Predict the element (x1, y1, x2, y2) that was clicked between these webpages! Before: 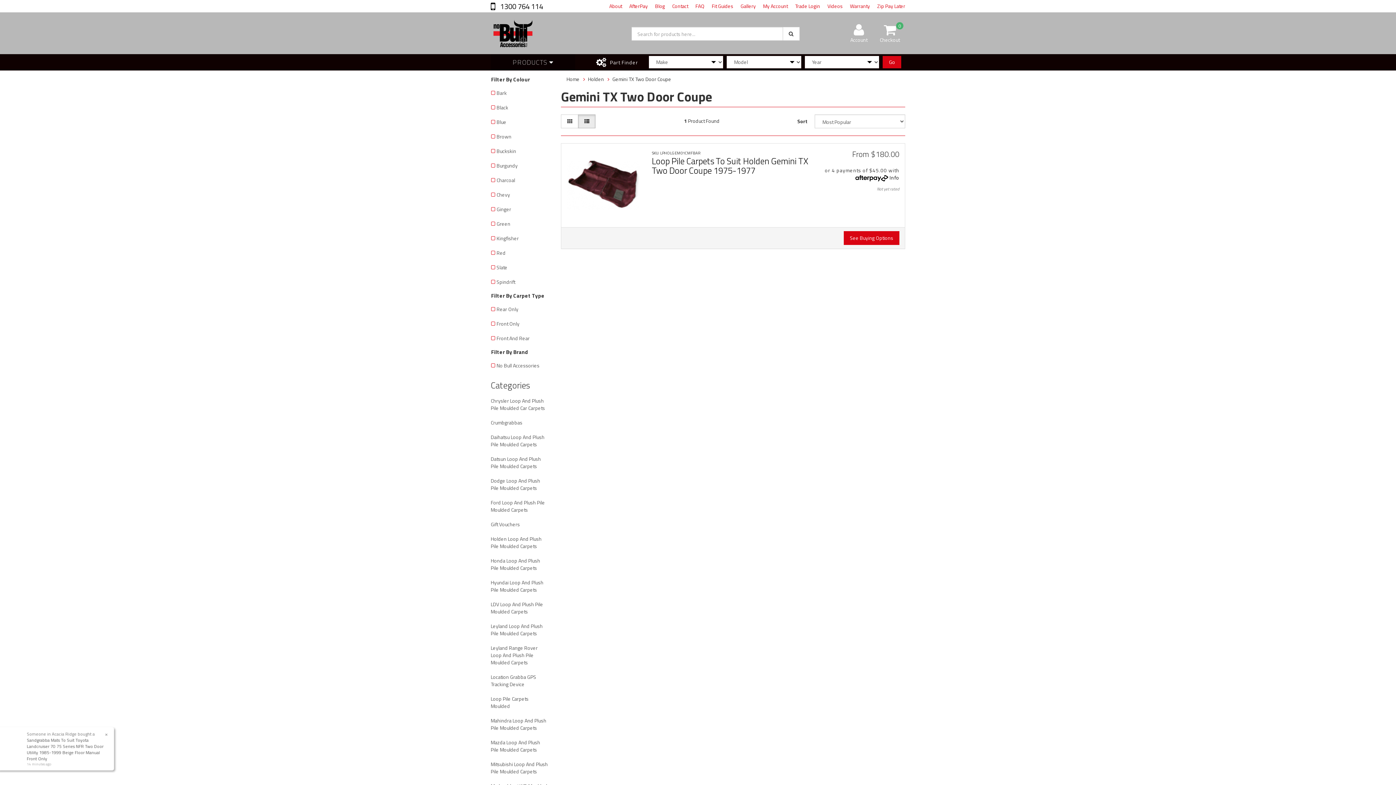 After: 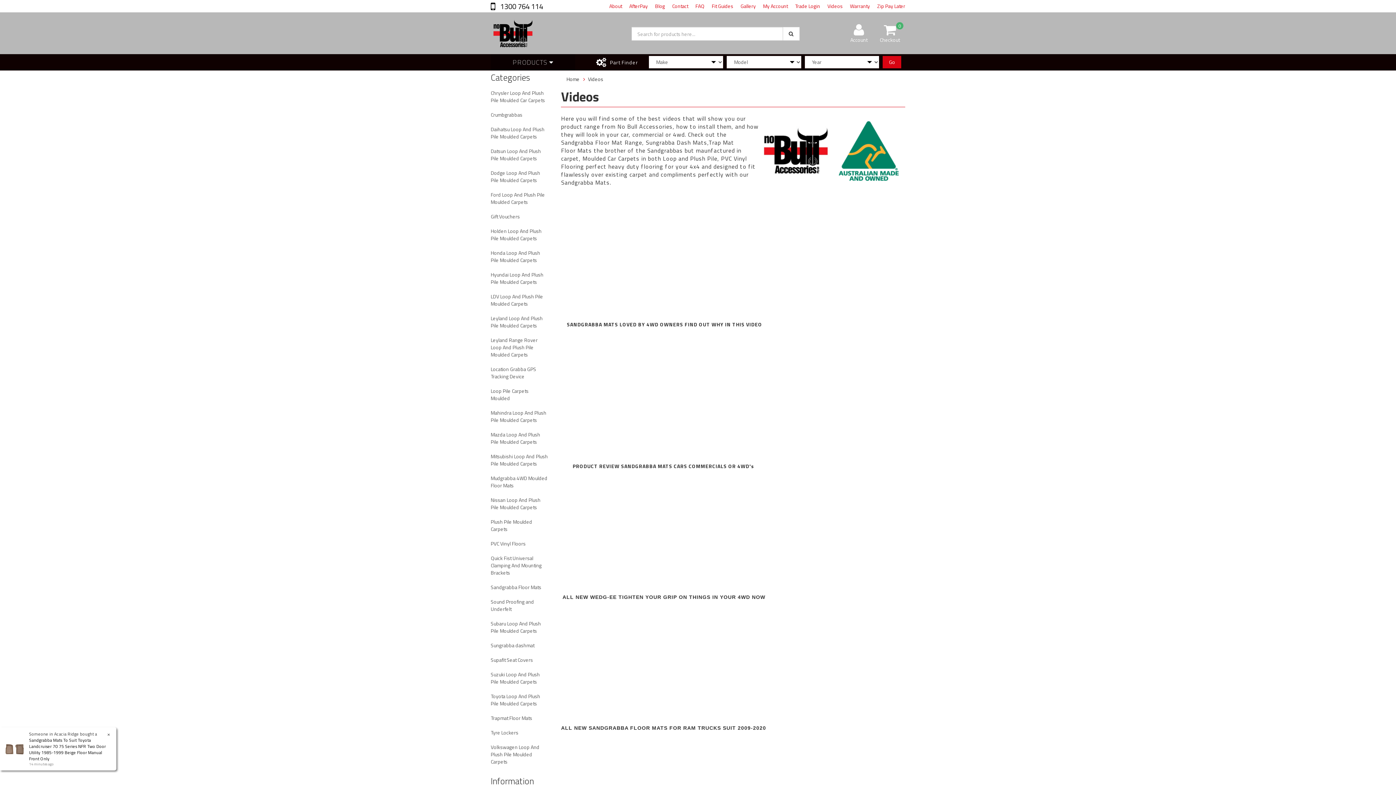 Action: bbox: (827, 0, 842, 11) label: Videos